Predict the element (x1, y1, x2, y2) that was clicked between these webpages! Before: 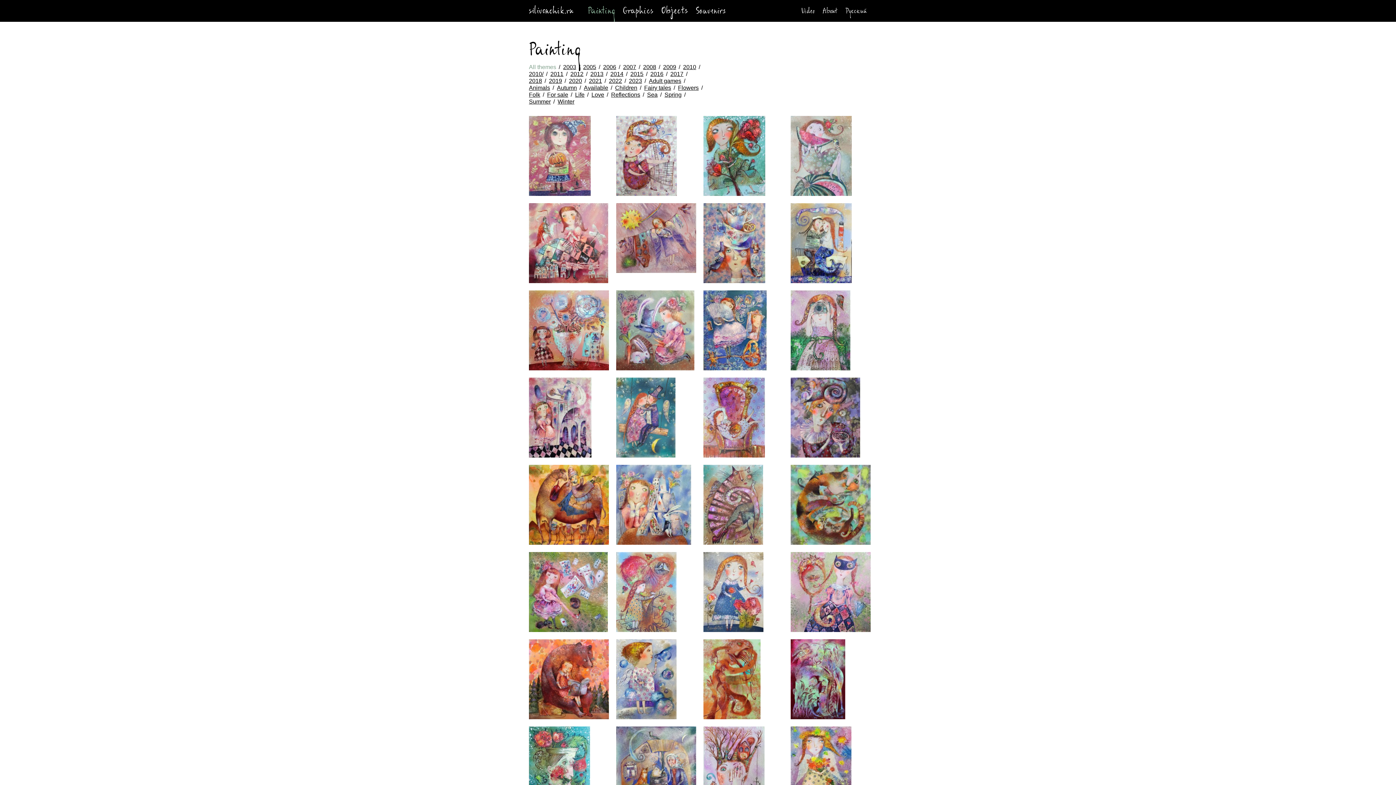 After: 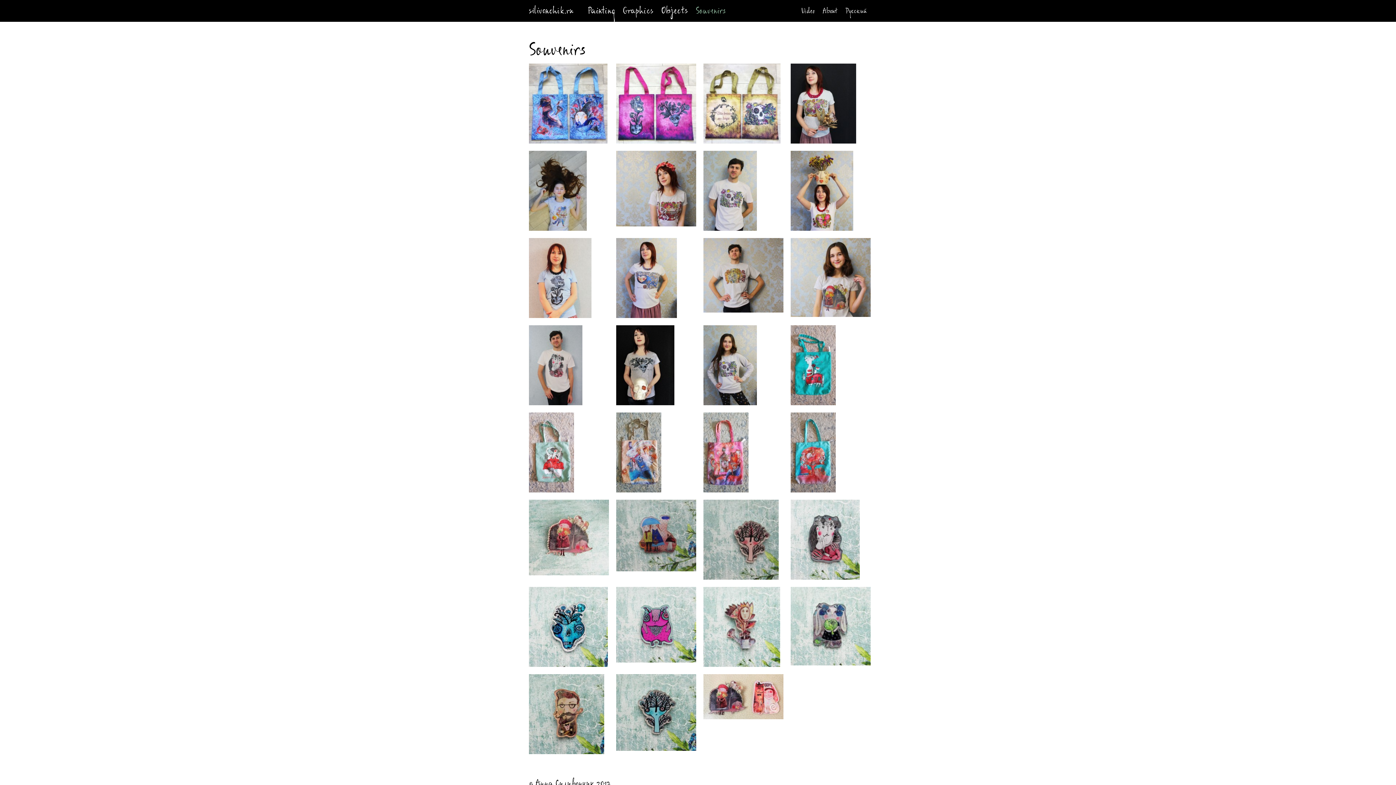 Action: label: Souvenirs bbox: (696, 2, 725, 21)